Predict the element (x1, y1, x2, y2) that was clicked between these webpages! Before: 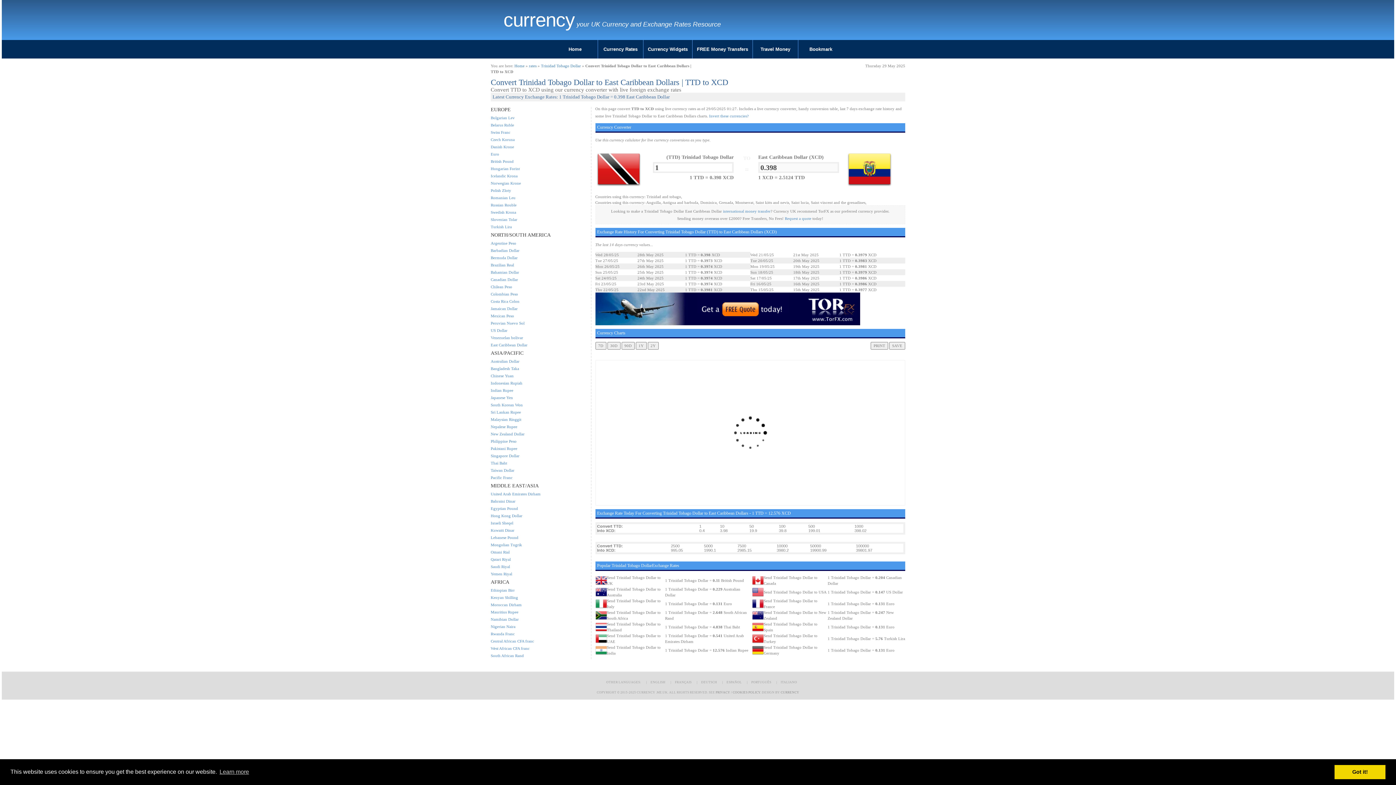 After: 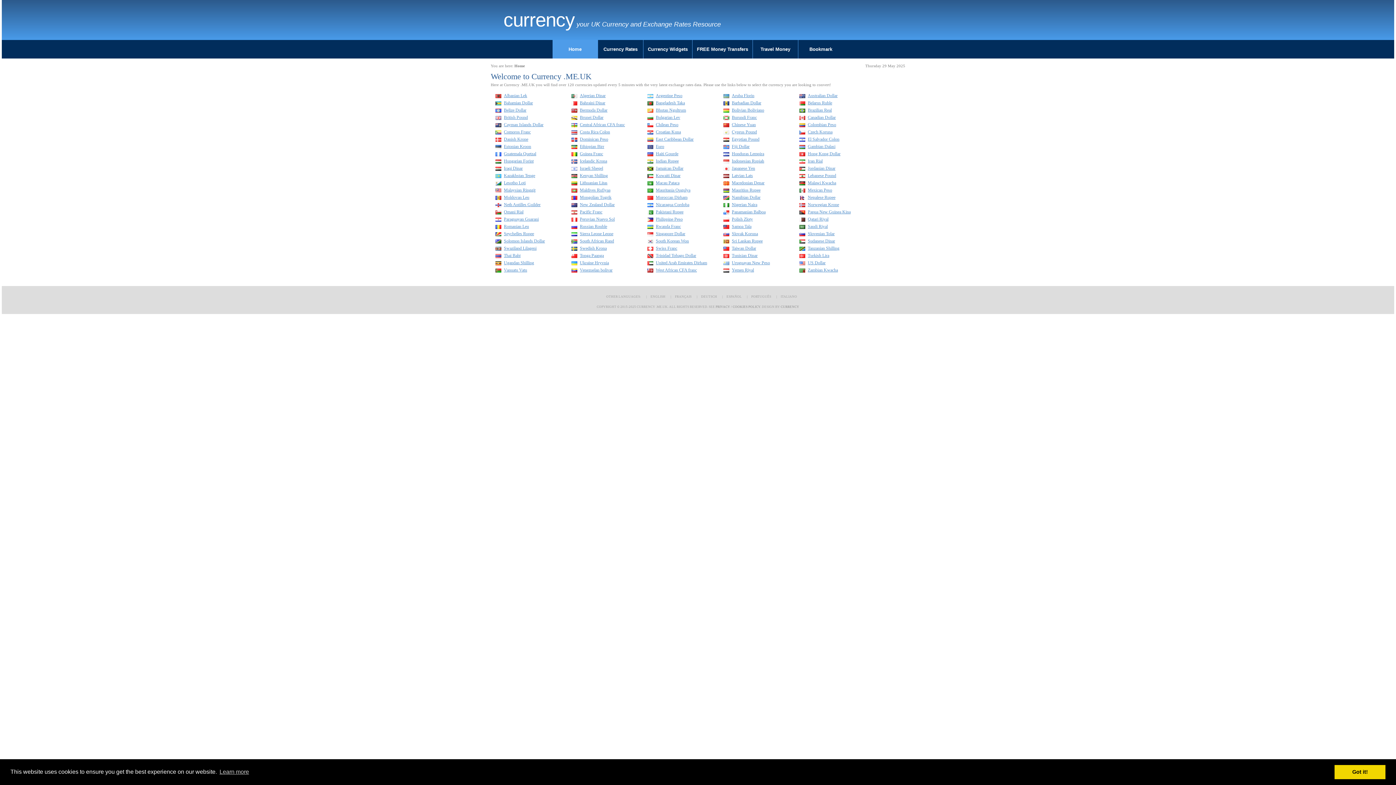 Action: label: Home bbox: (553, 40, 597, 58)